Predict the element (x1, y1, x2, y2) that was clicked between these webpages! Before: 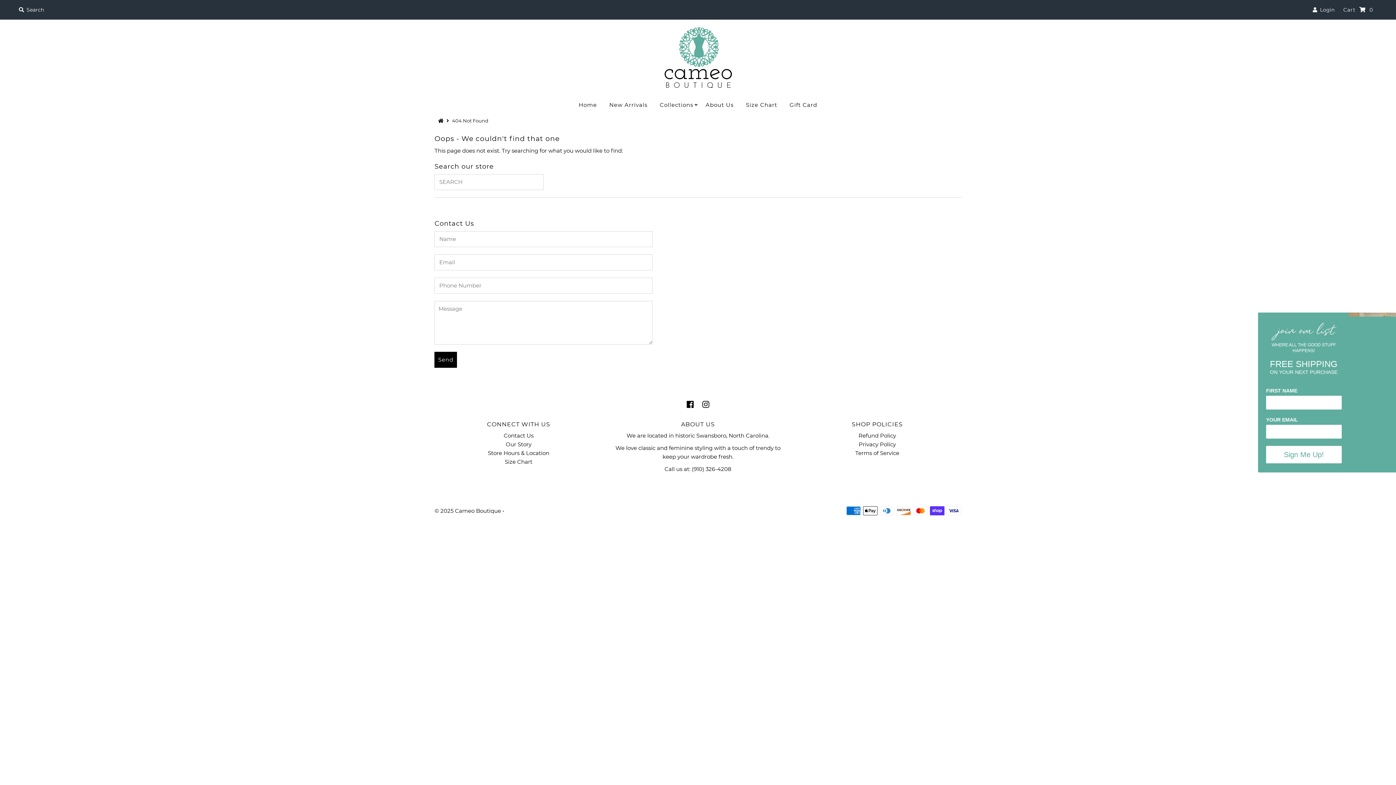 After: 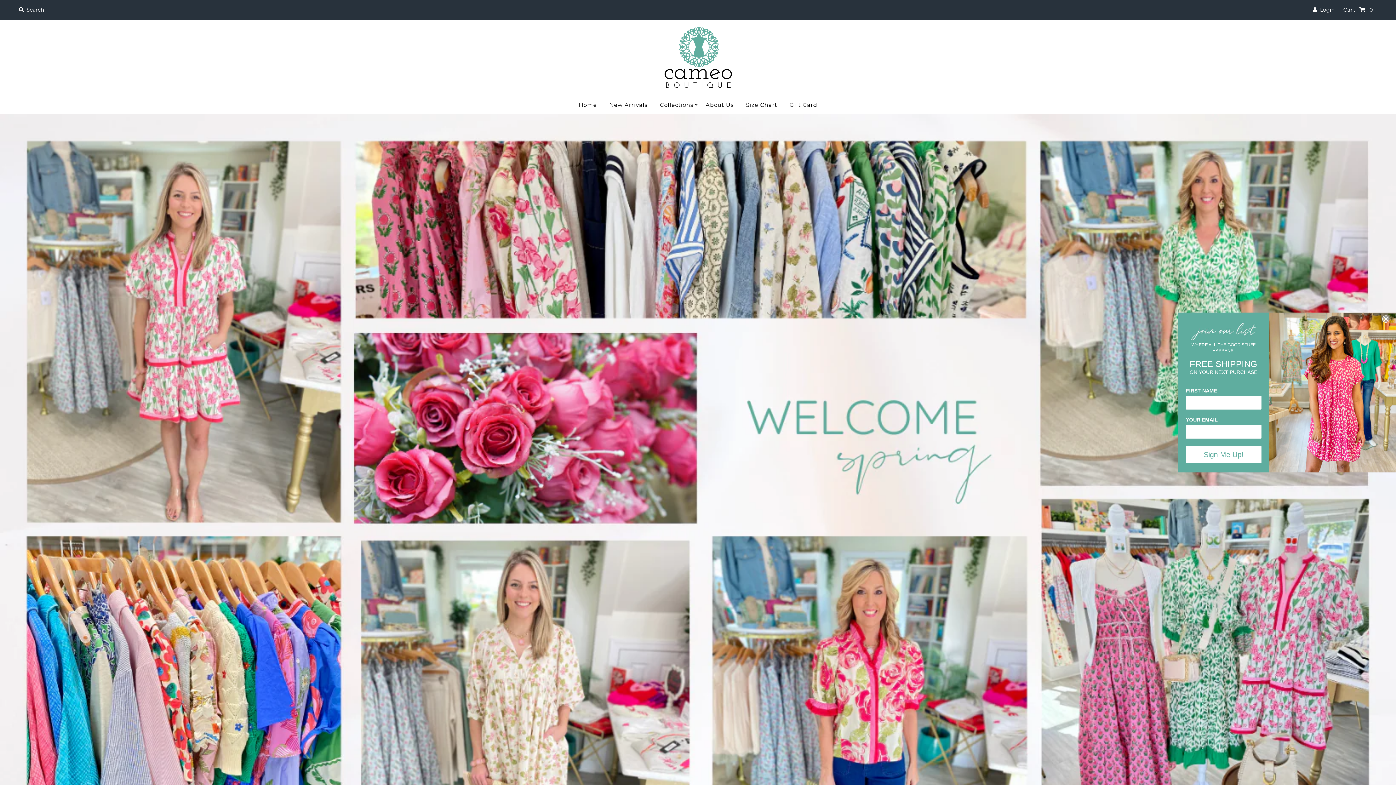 Action: bbox: (573, 99, 602, 110) label: Home